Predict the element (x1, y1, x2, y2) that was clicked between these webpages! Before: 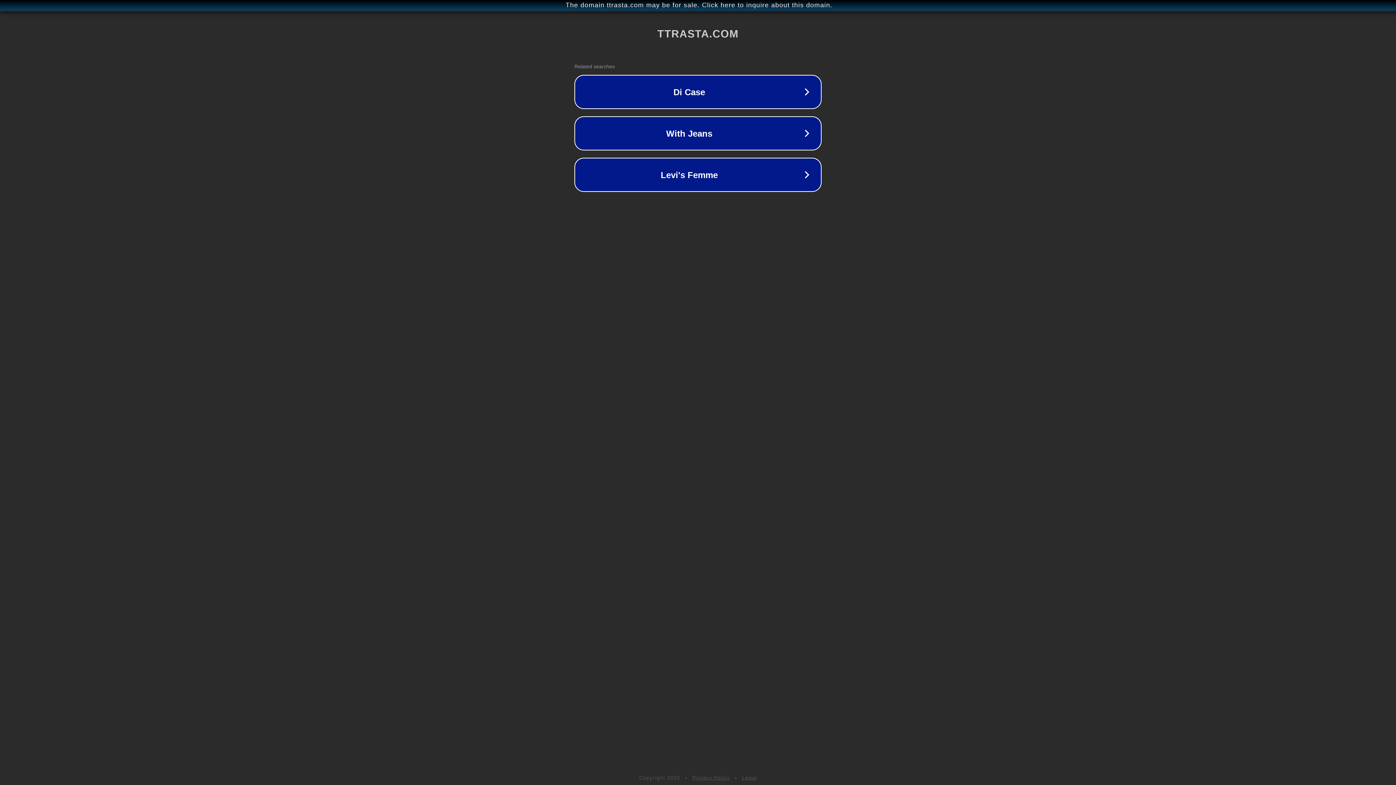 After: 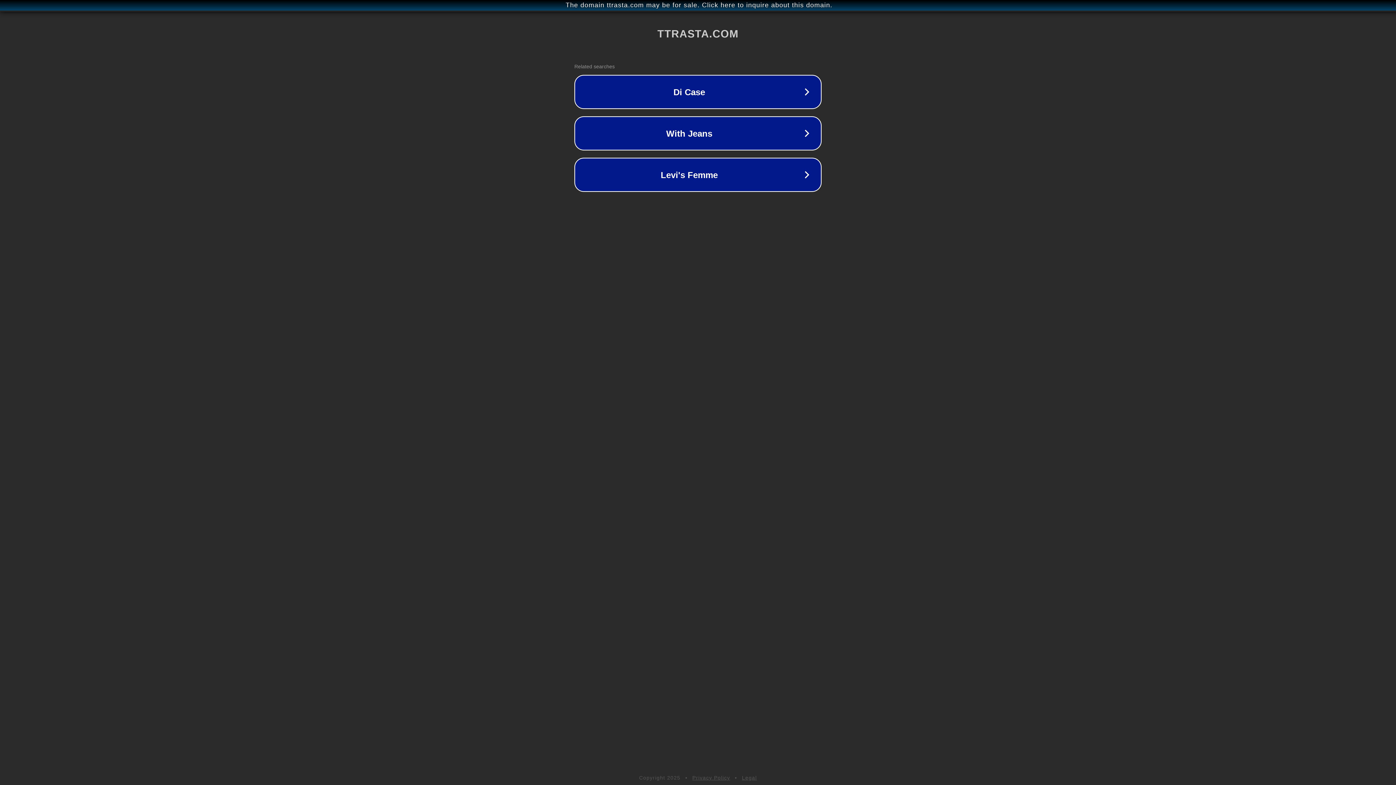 Action: bbox: (692, 775, 730, 781) label: Privacy Policy